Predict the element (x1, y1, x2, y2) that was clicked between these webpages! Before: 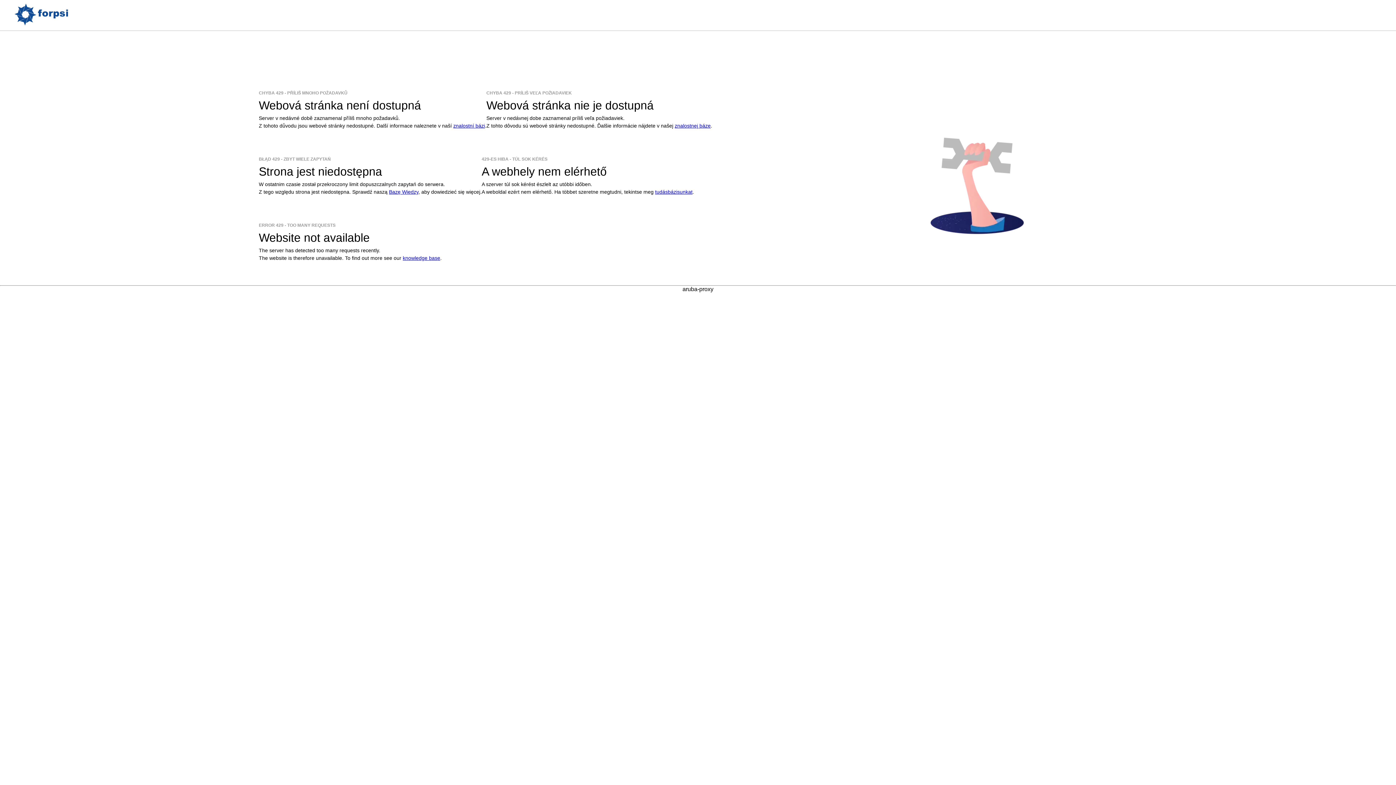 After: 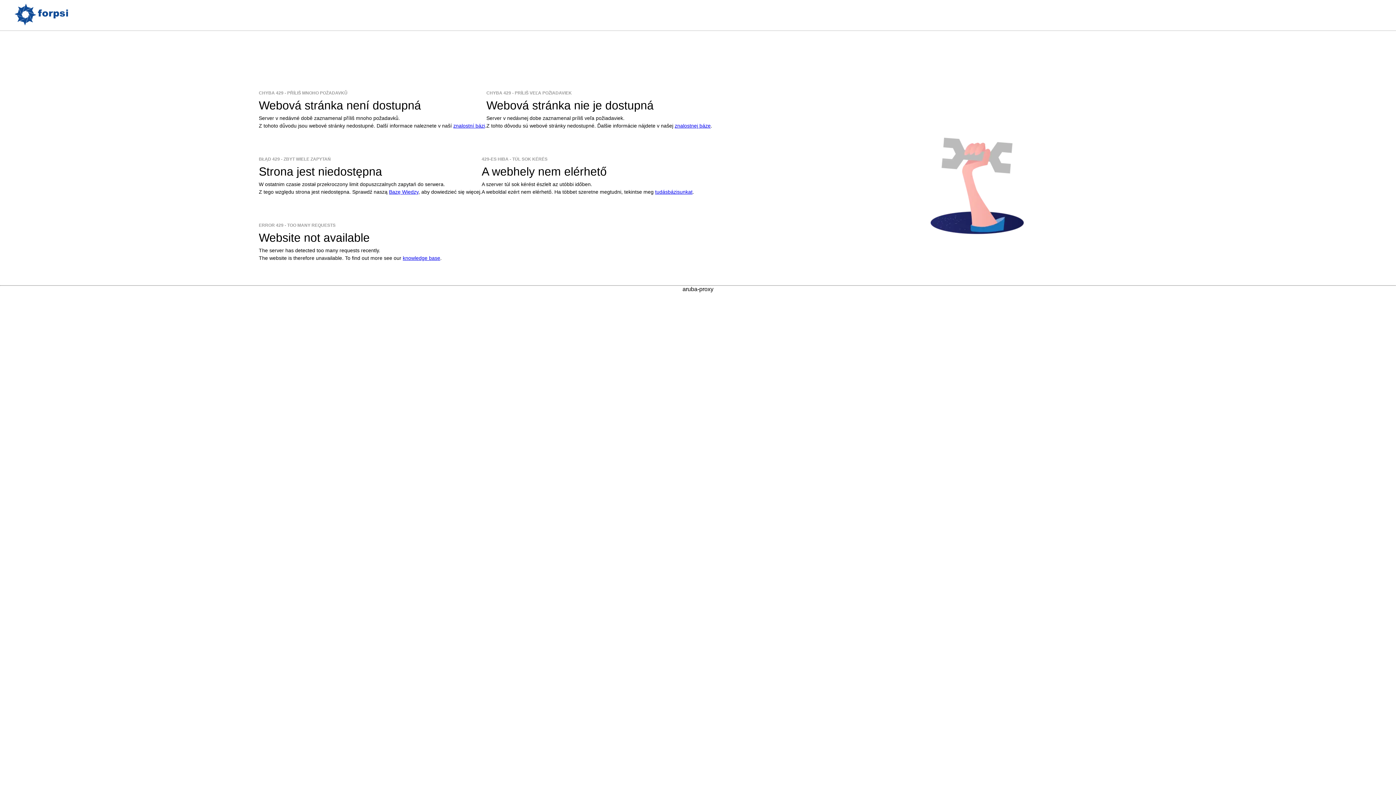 Action: label: Bazę Wiedzy bbox: (389, 188, 418, 194)